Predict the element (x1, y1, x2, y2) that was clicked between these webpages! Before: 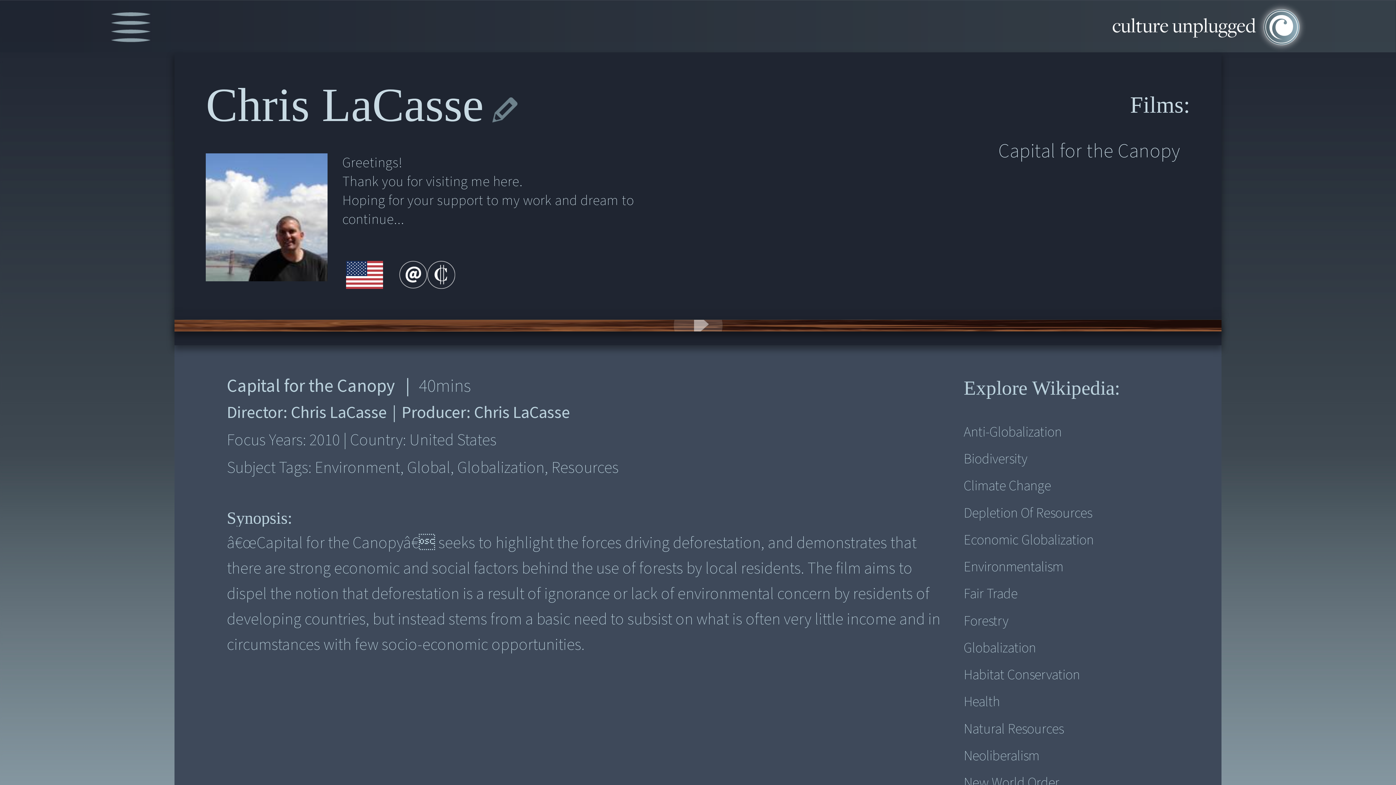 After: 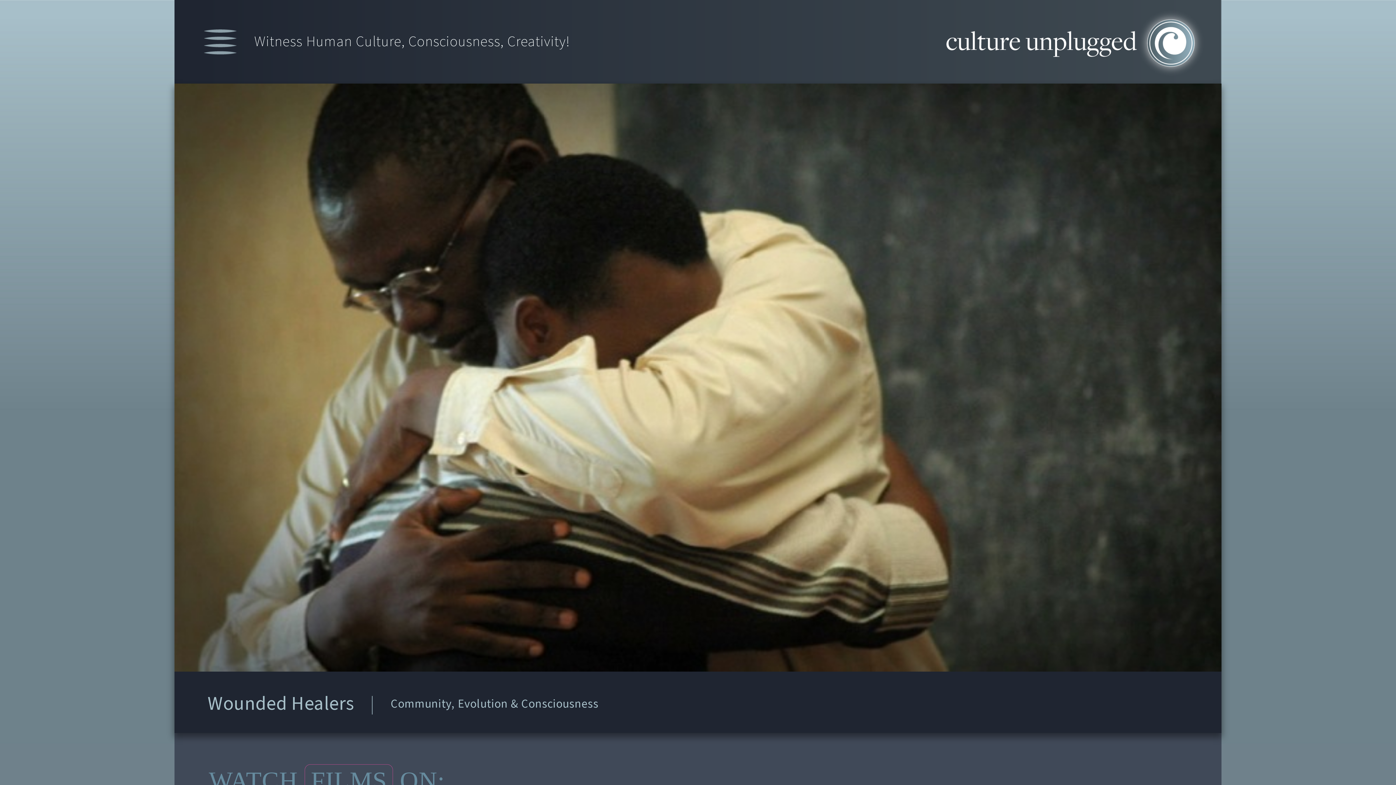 Action: bbox: (1075, 0, 1319, 52)